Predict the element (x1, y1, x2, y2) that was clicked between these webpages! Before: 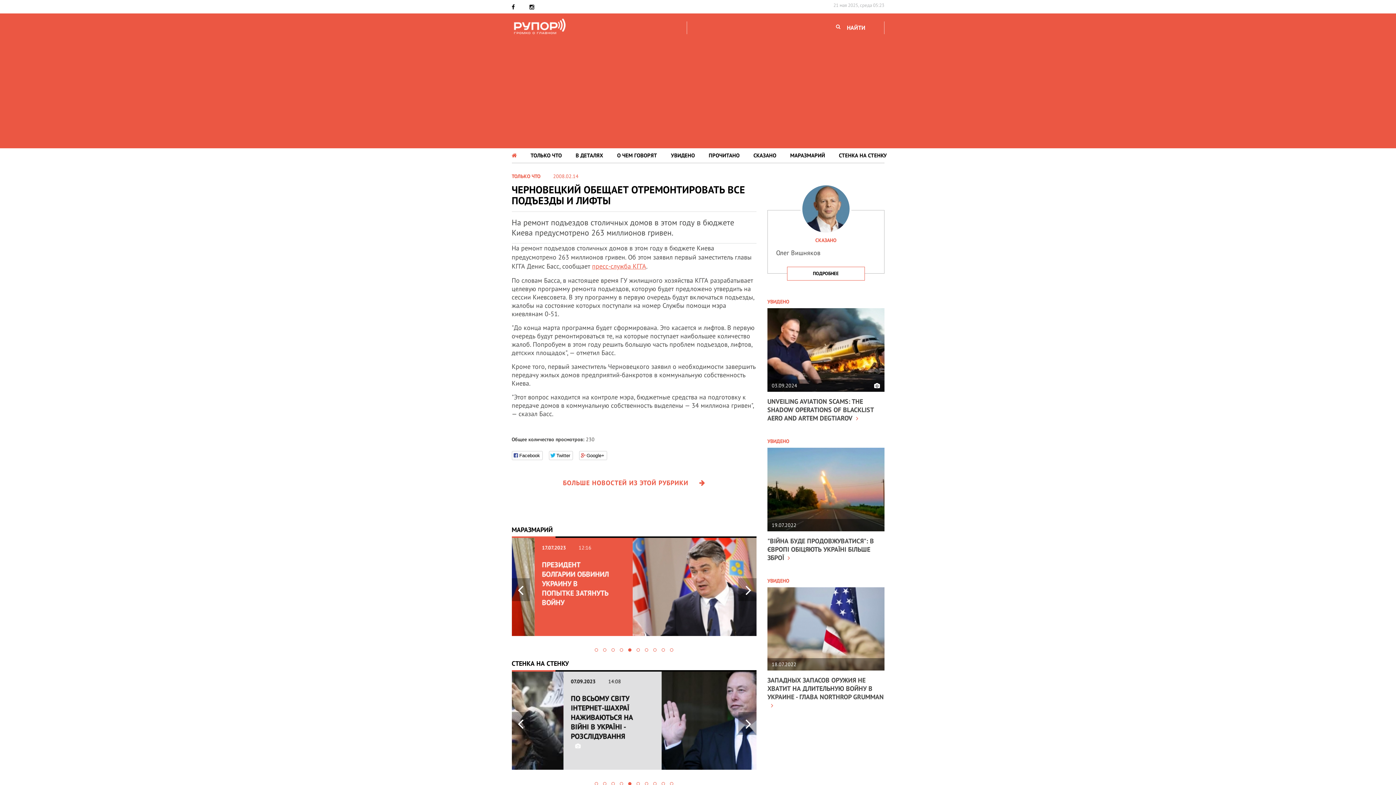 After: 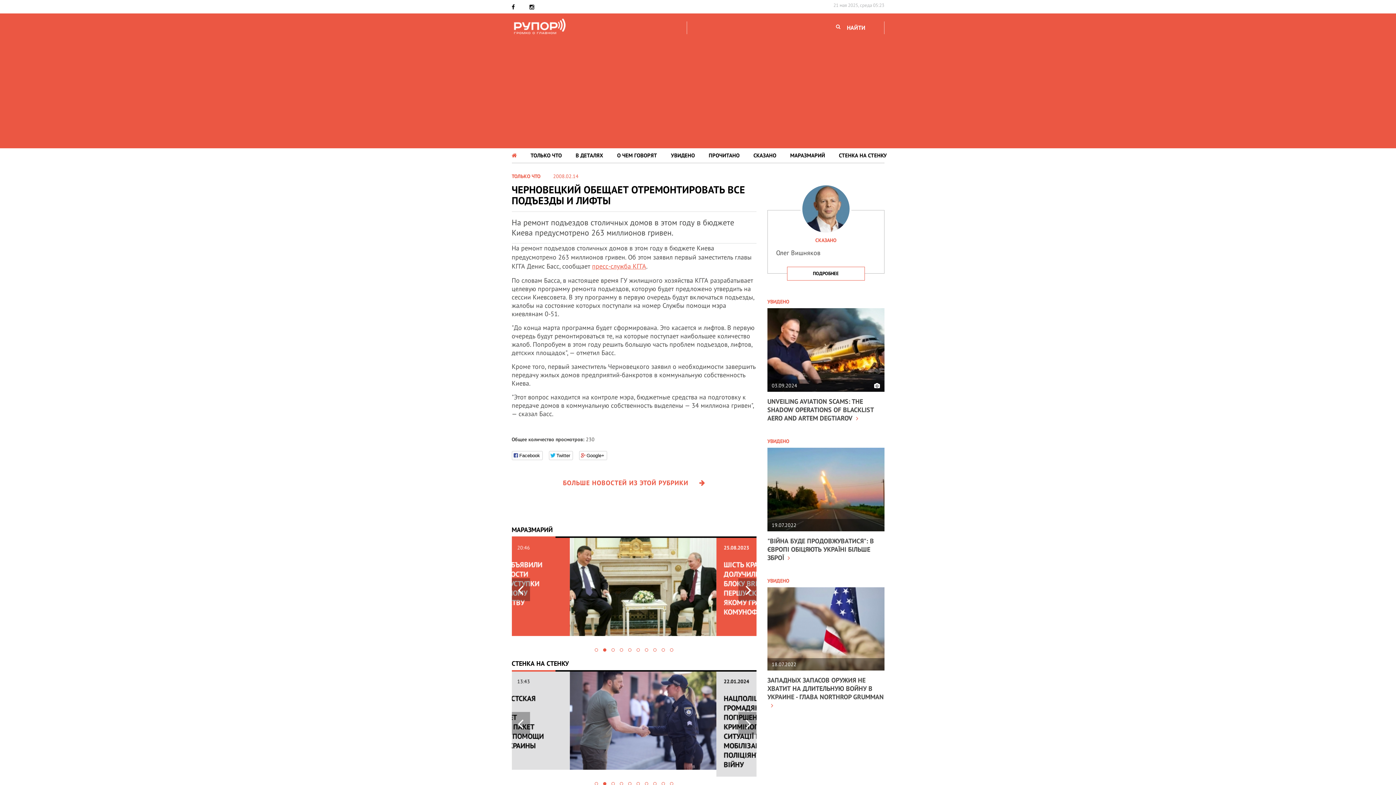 Action: bbox: (836, 23, 844, 31)